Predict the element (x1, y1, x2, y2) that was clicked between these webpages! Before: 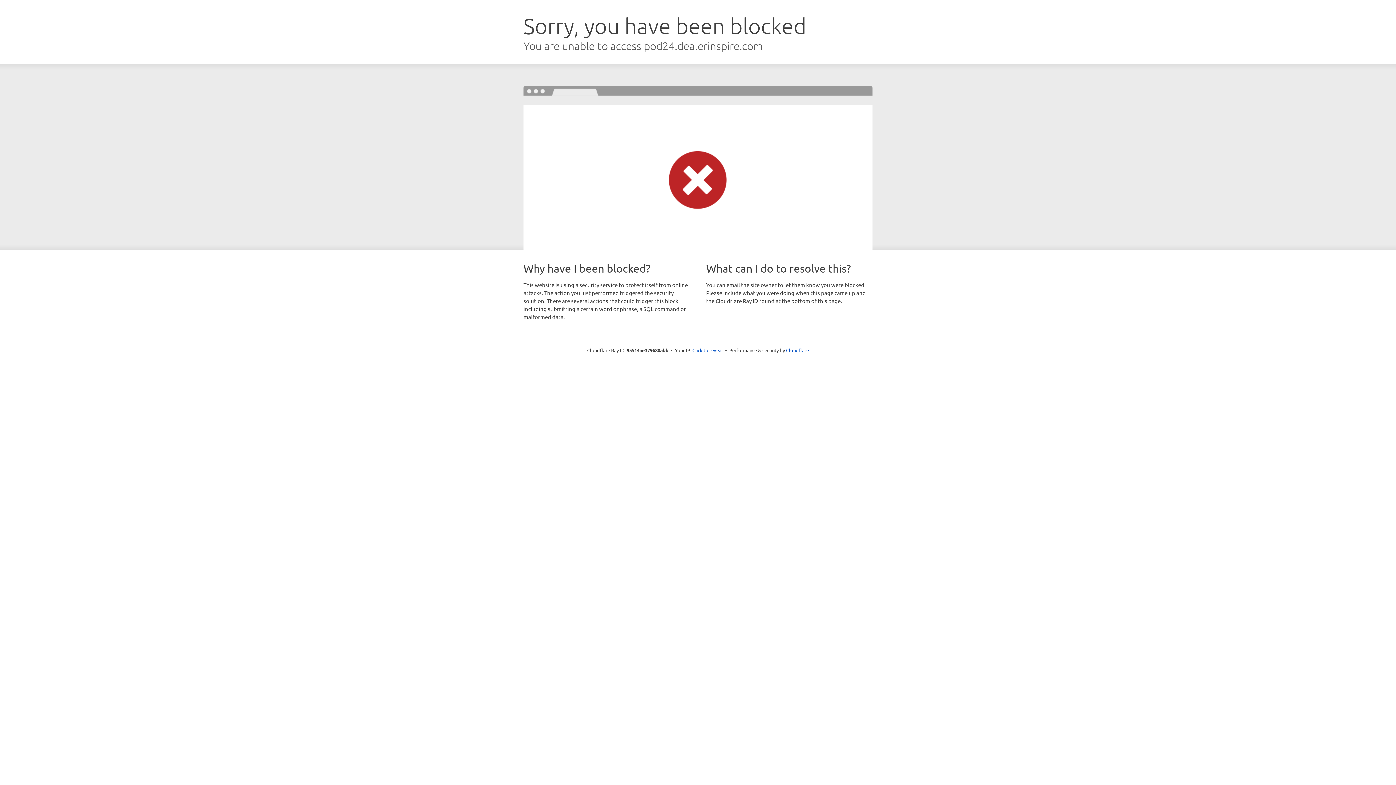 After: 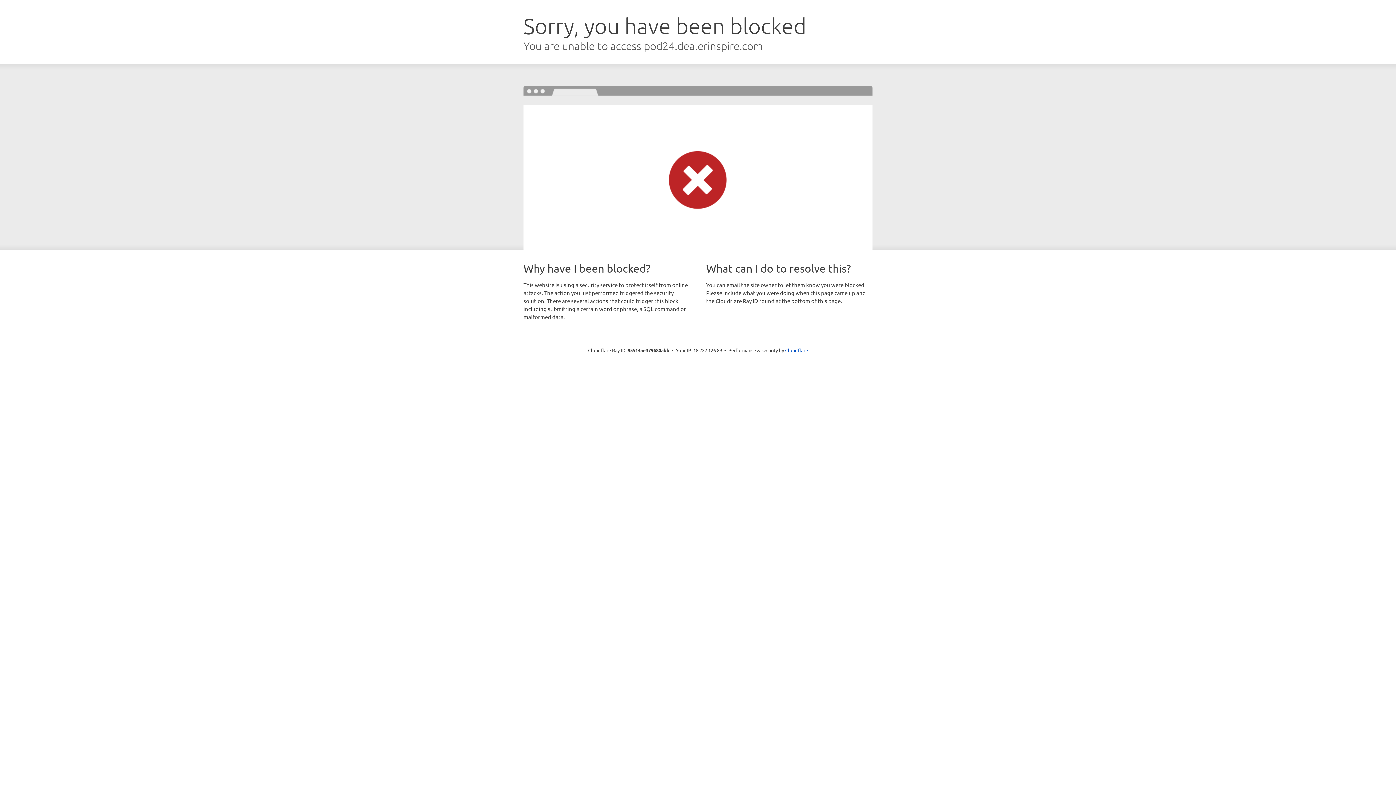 Action: bbox: (692, 346, 723, 353) label: Click to reveal